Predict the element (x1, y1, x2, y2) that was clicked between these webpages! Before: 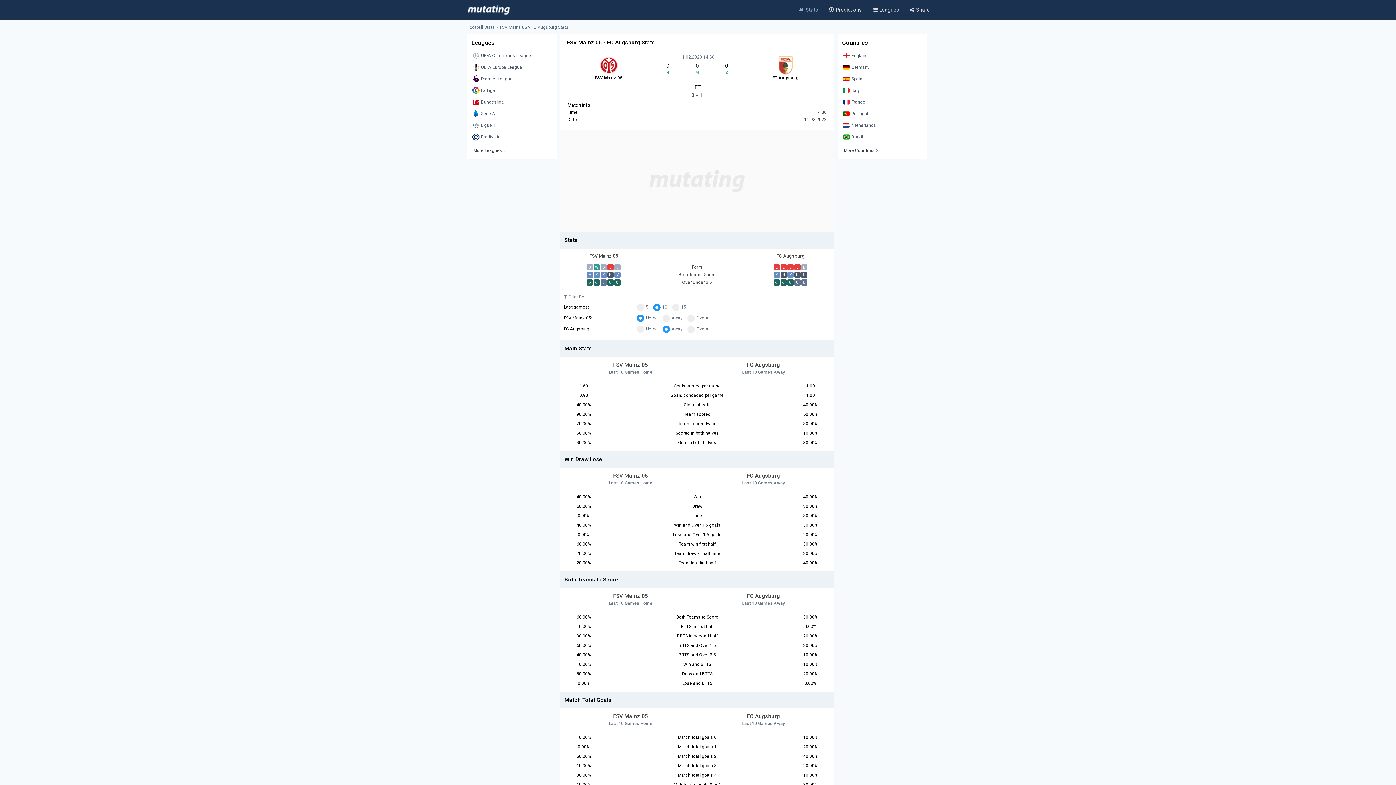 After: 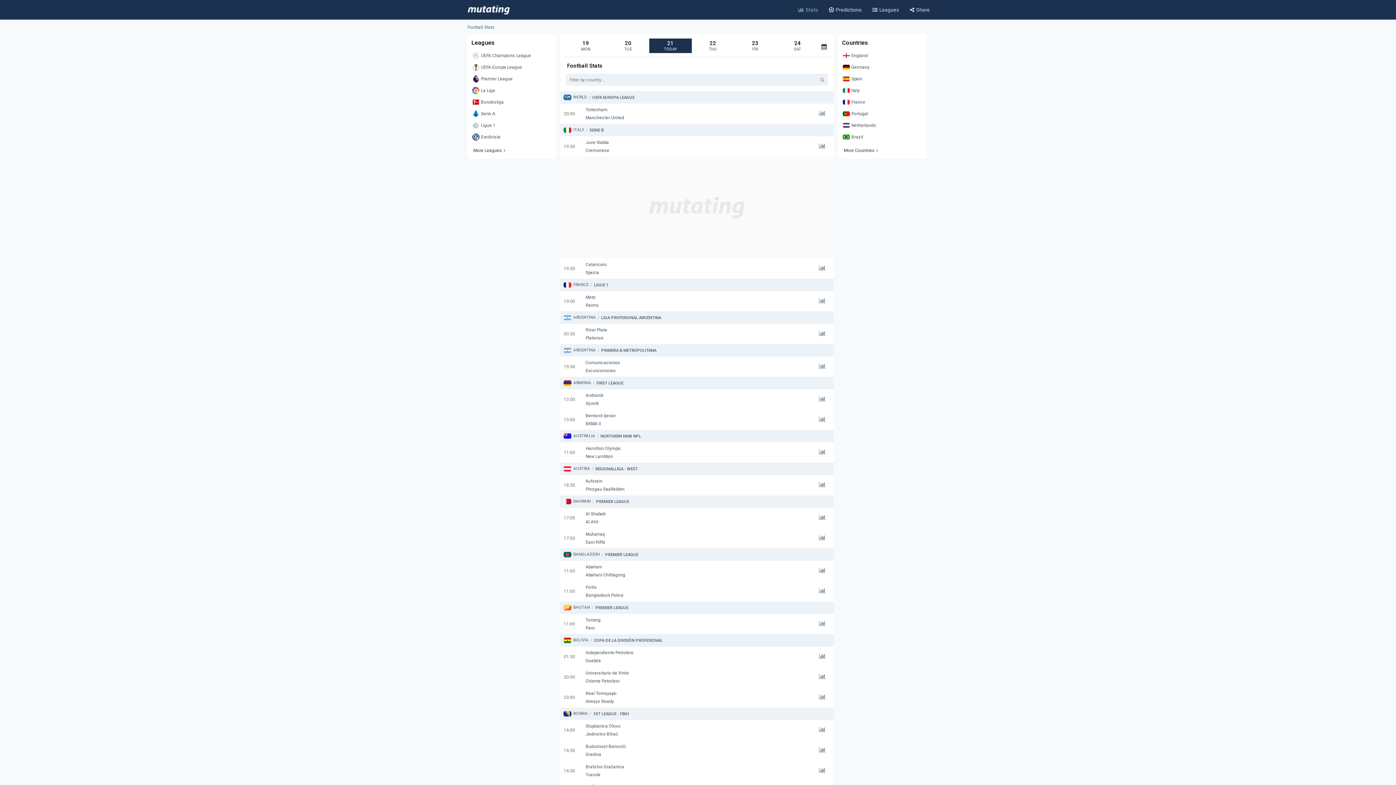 Action: bbox: (467, 4, 510, 15)